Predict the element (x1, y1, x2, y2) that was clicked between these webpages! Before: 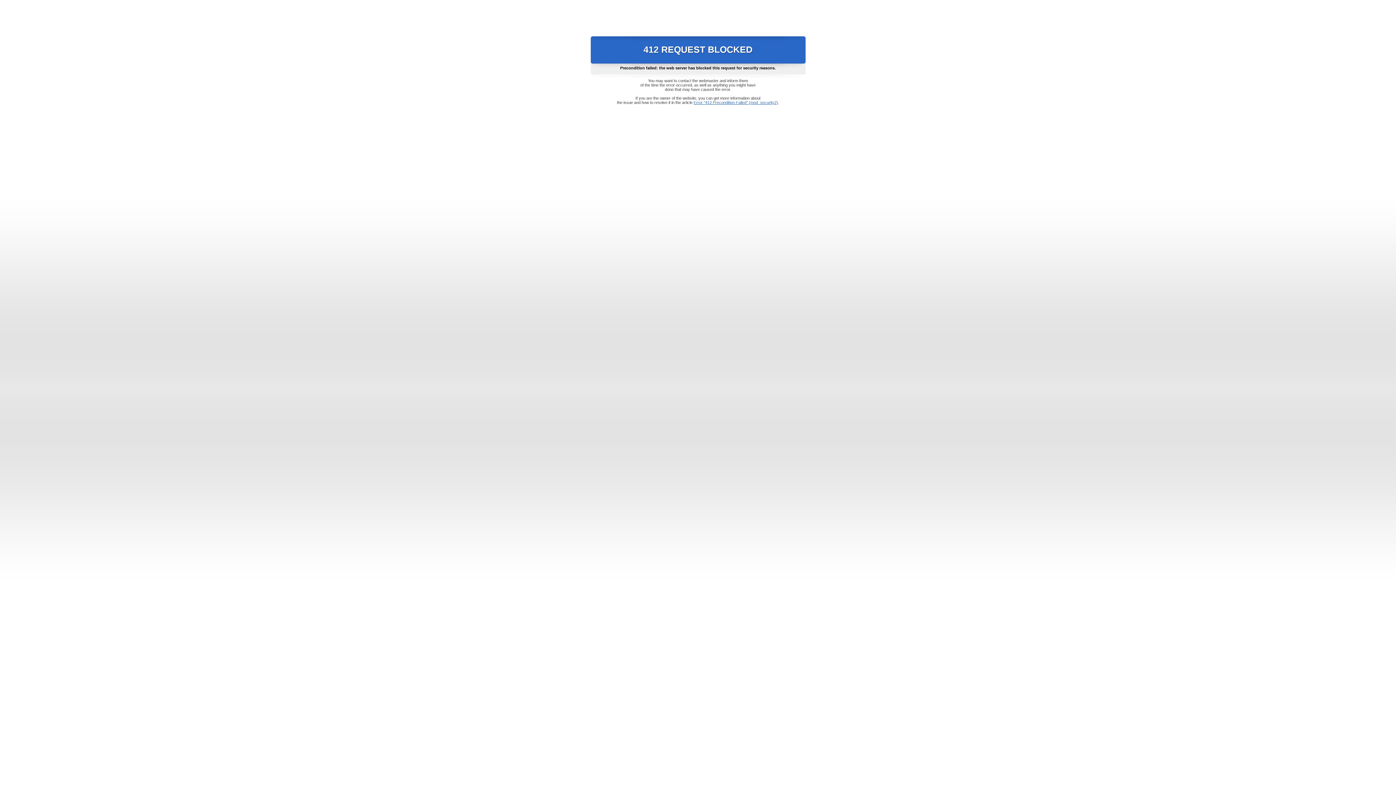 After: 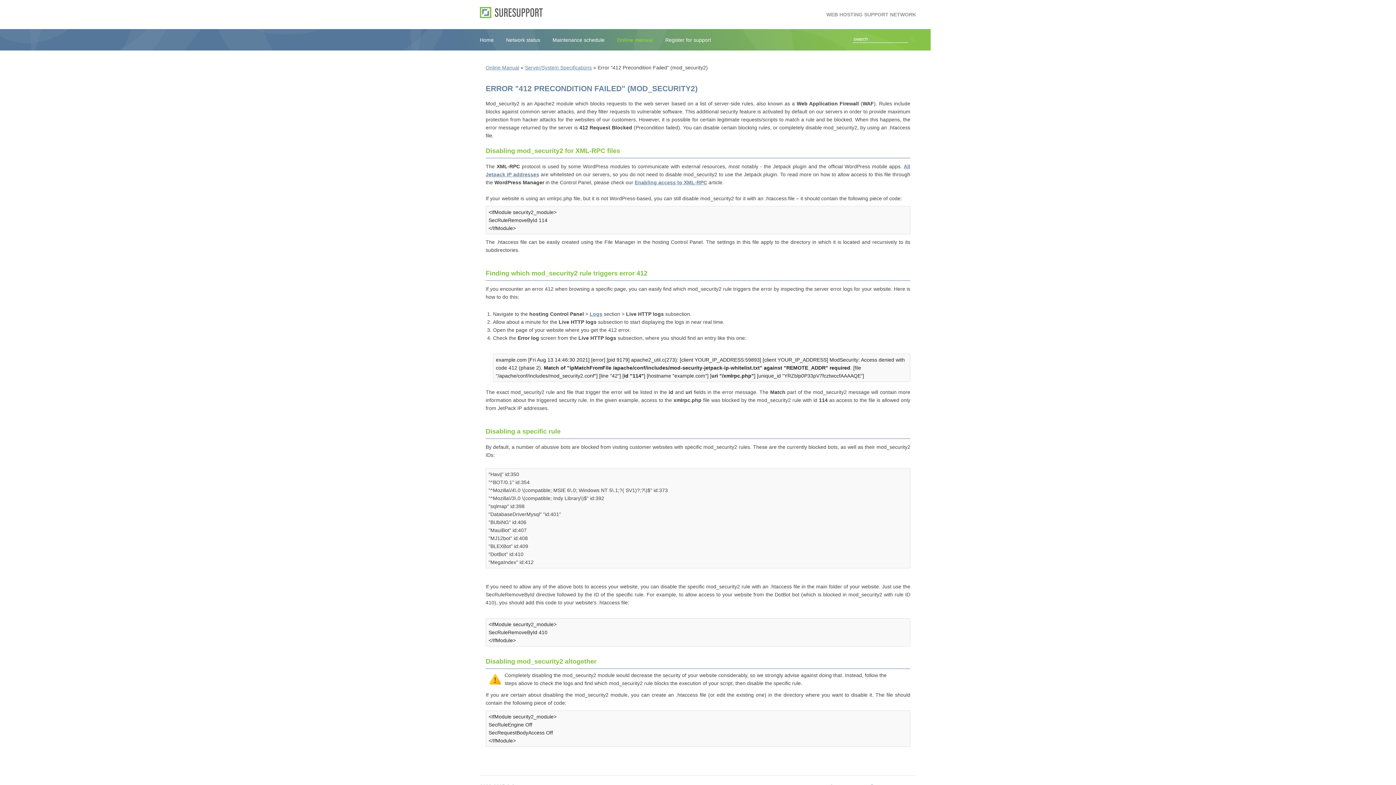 Action: label: Error "412 Precondition Failed" (mod_security2) bbox: (693, 100, 778, 104)